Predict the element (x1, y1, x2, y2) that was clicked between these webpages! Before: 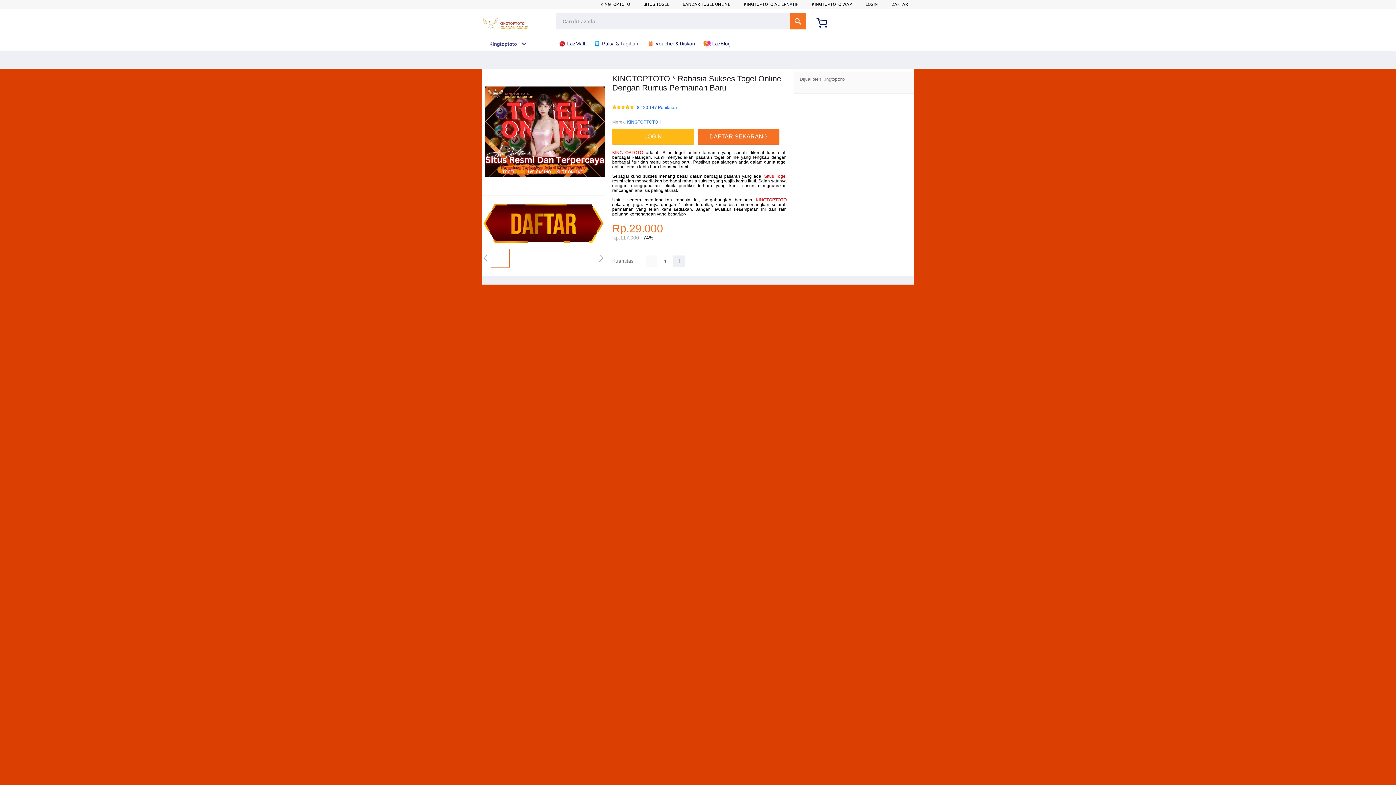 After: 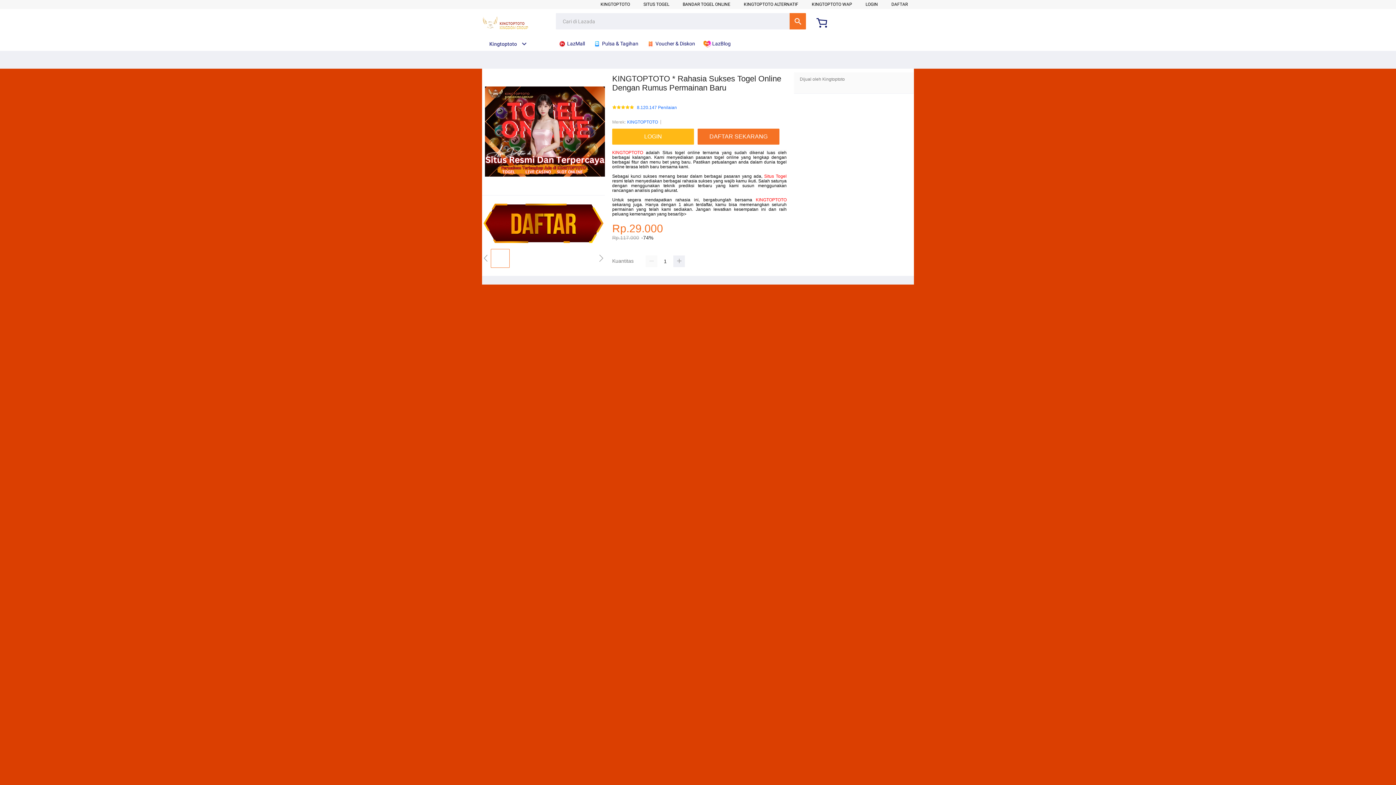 Action: bbox: (482, 15, 528, 30)